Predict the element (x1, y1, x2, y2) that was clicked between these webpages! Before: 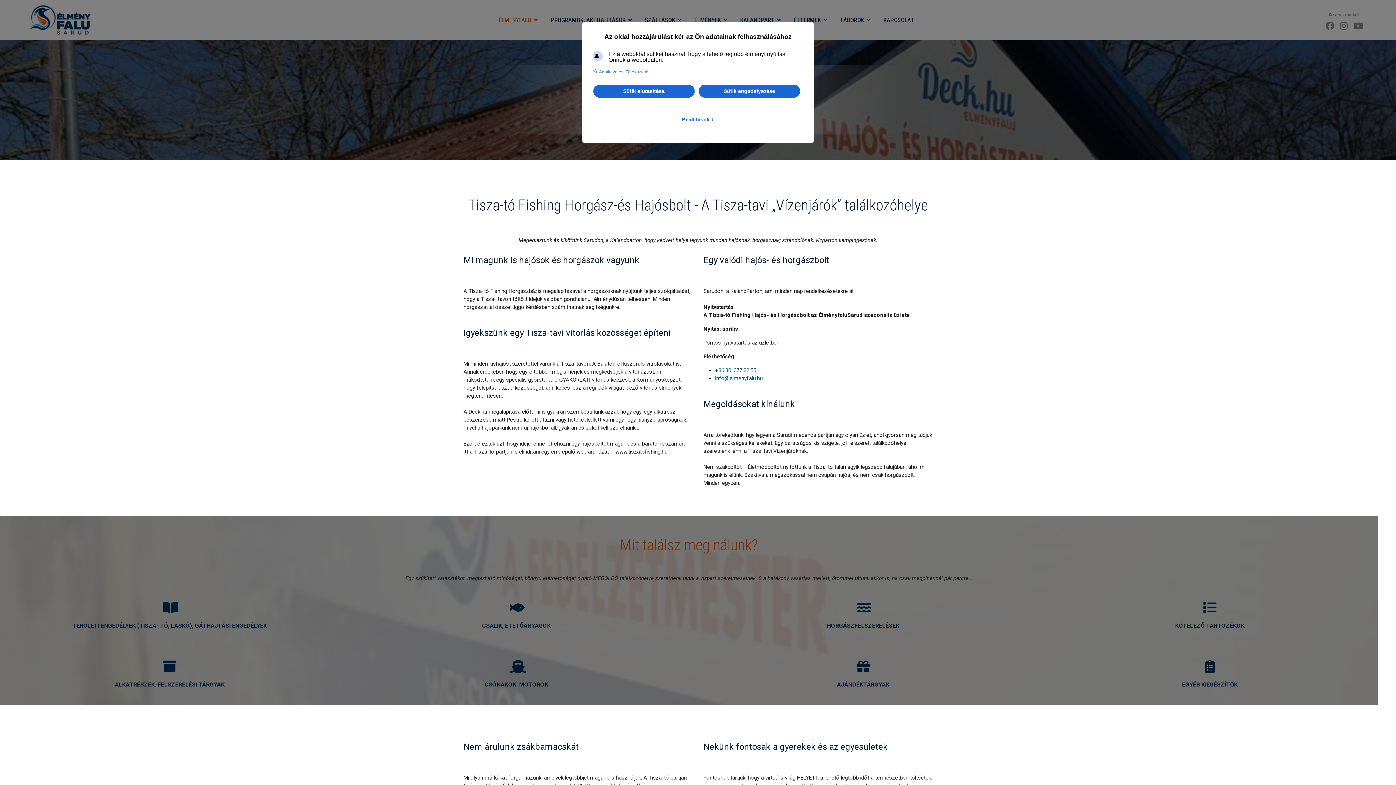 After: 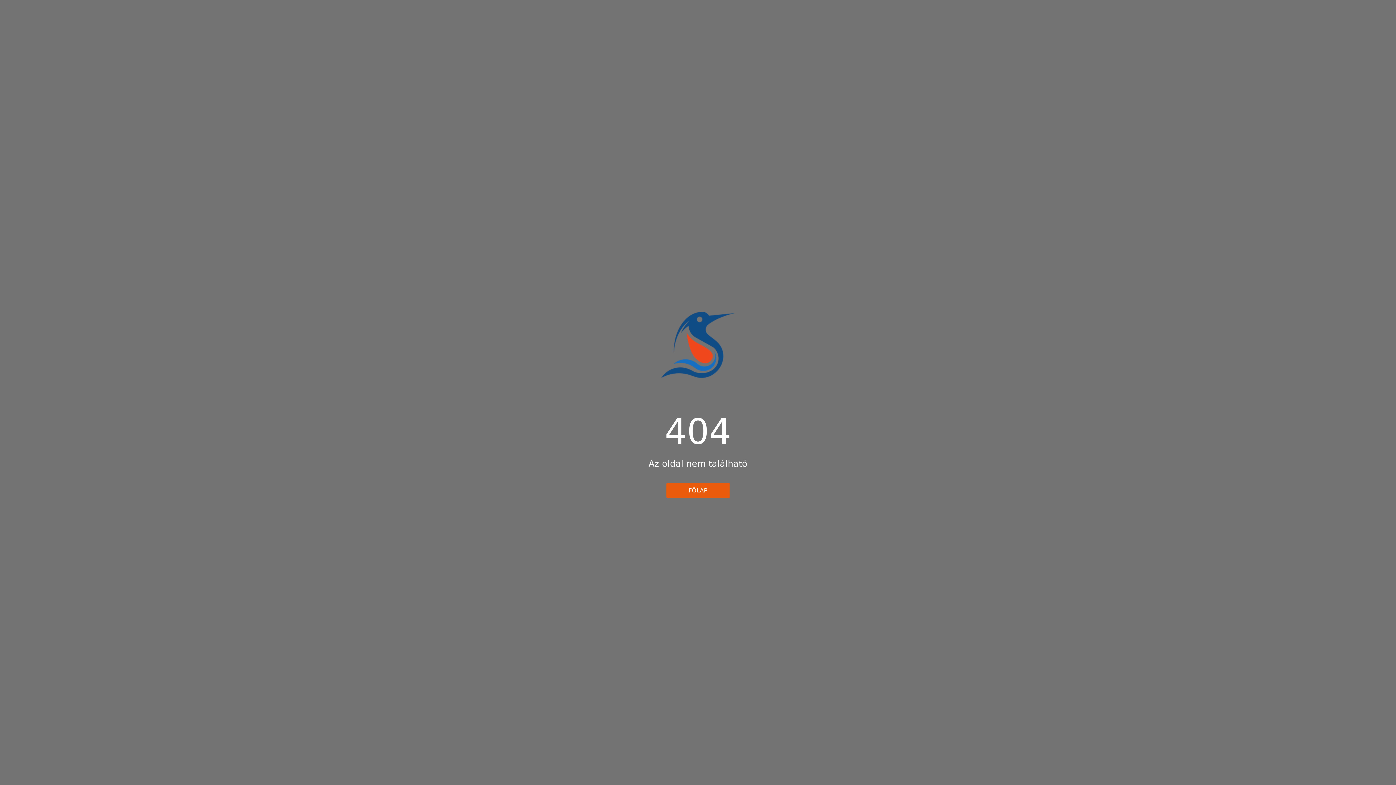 Action: bbox: (715, 375, 762, 381) label: info@elmenyfalu.hu